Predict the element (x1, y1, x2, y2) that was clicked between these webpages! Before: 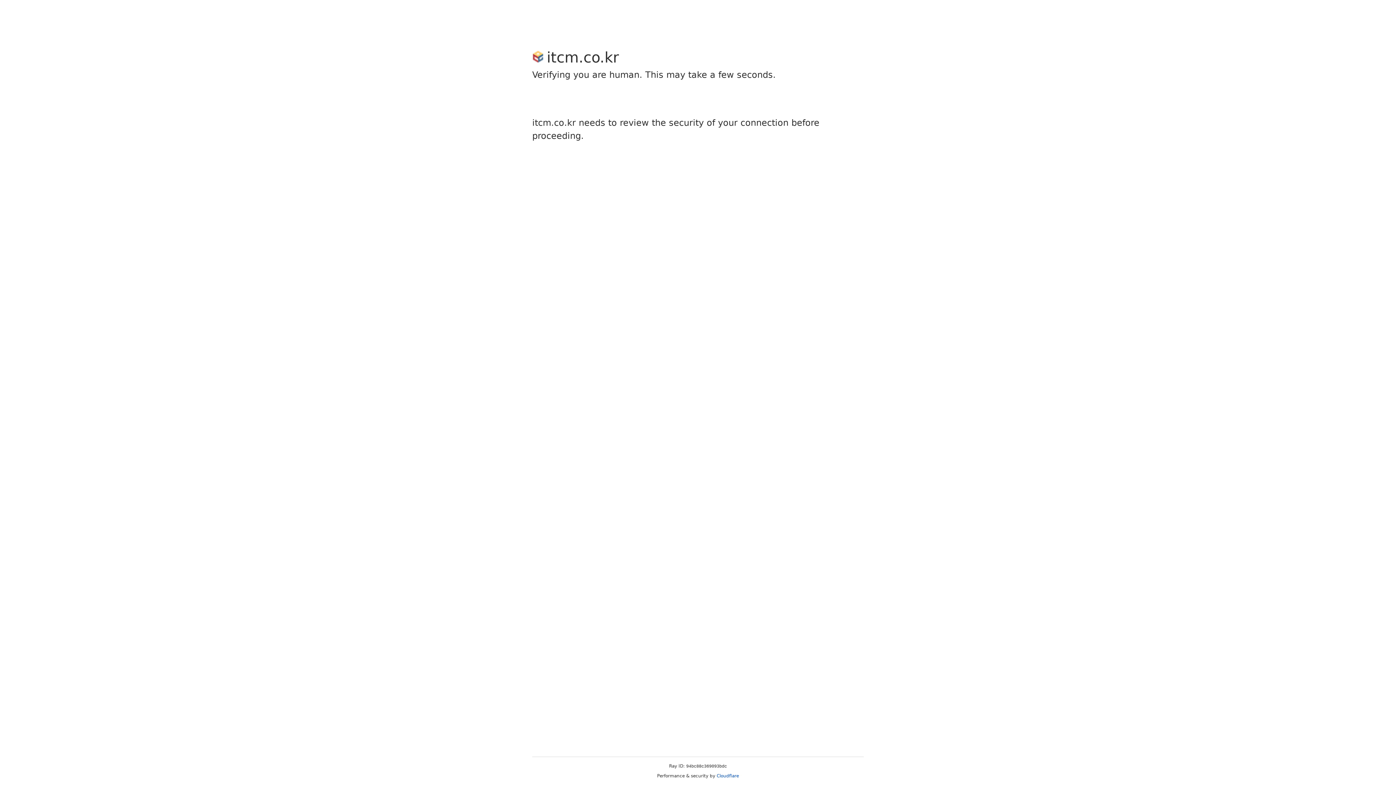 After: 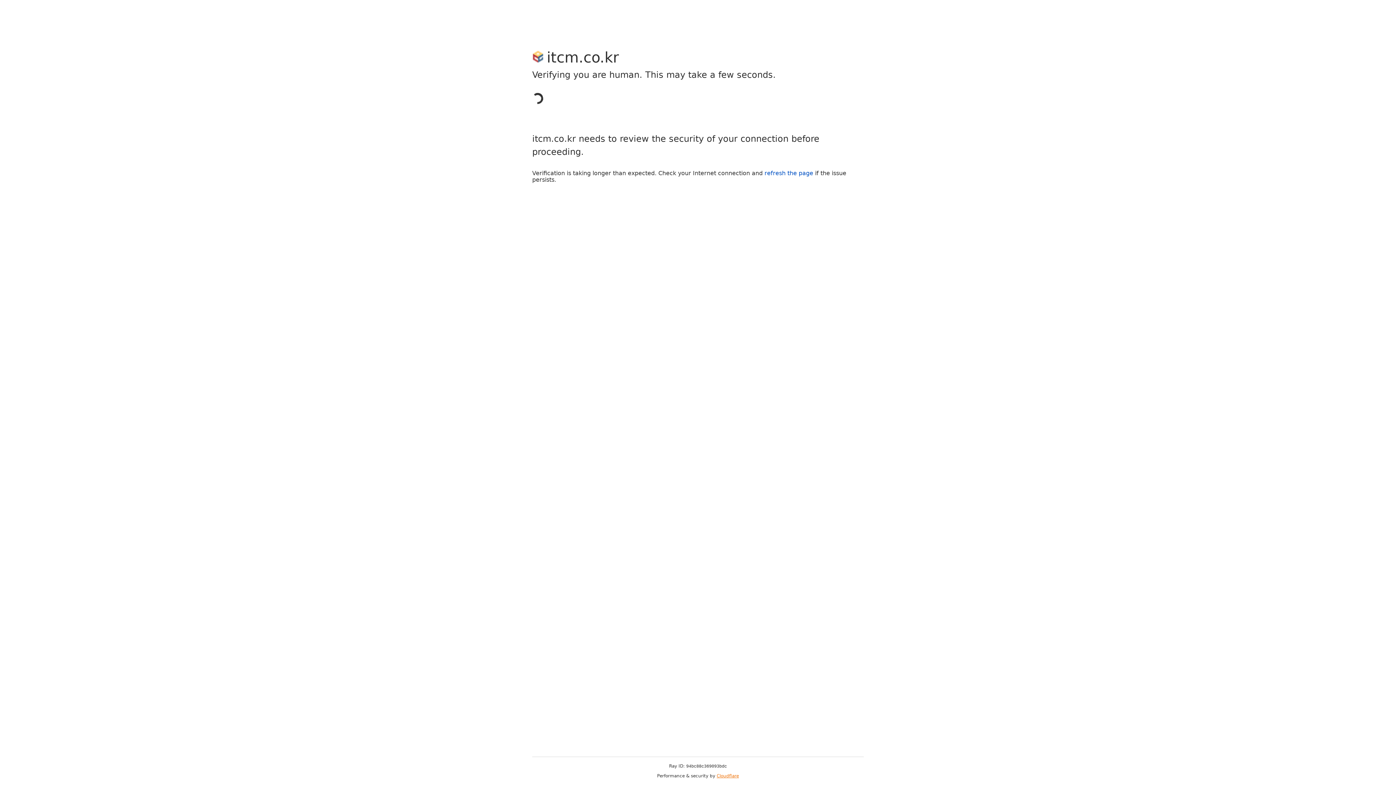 Action: bbox: (716, 773, 739, 778) label: Cloudflare